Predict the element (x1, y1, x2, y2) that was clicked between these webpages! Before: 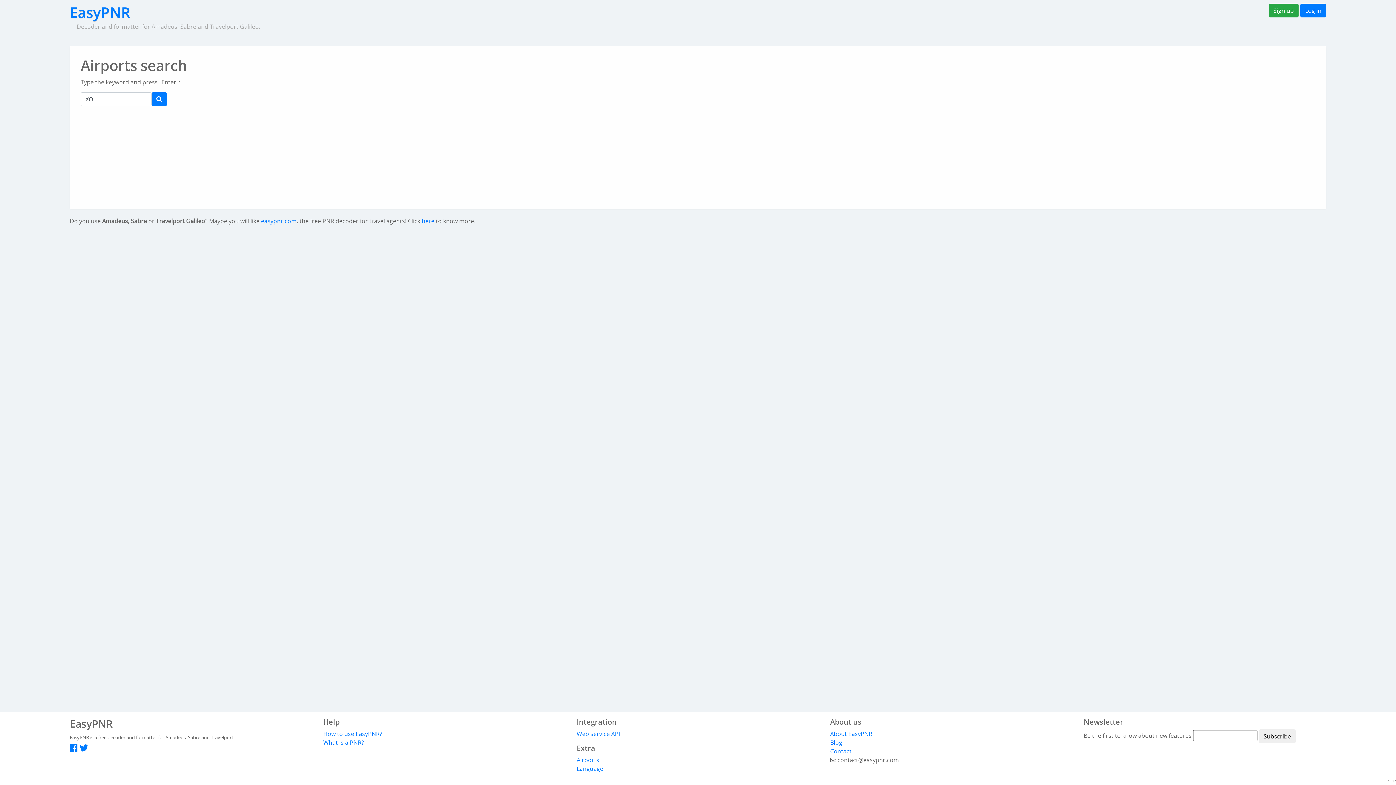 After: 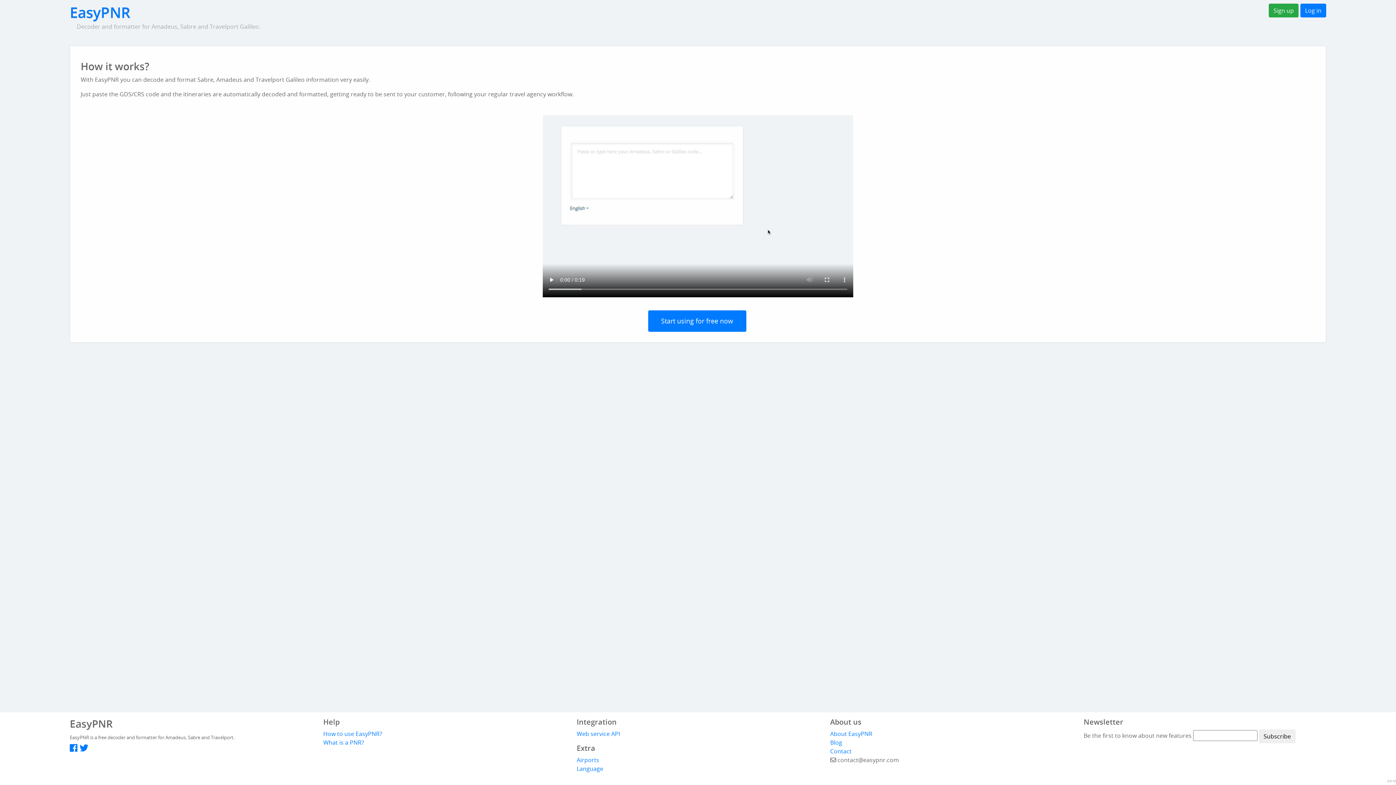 Action: bbox: (421, 217, 434, 225) label: here